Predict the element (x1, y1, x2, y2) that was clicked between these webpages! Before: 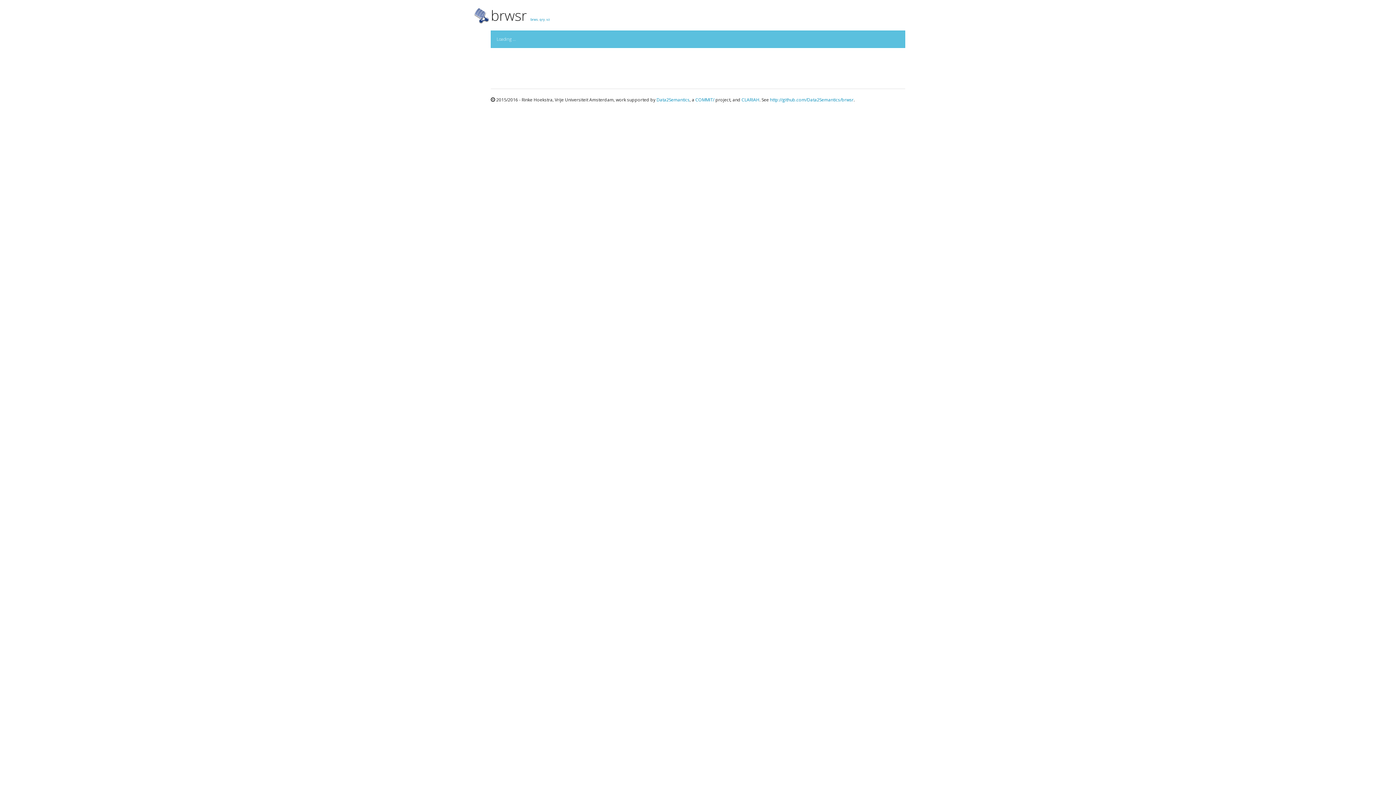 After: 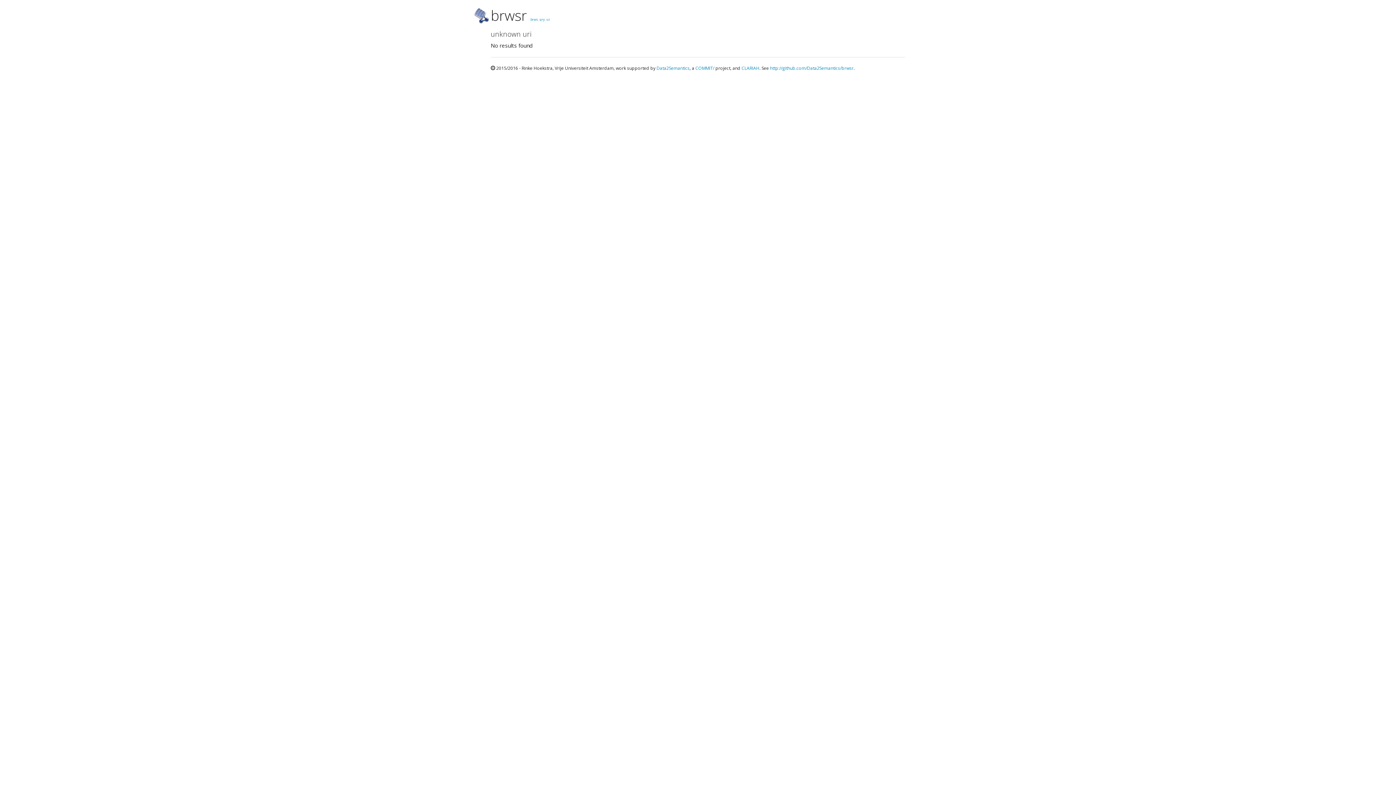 Action: label: brws bbox: (530, 17, 538, 21)